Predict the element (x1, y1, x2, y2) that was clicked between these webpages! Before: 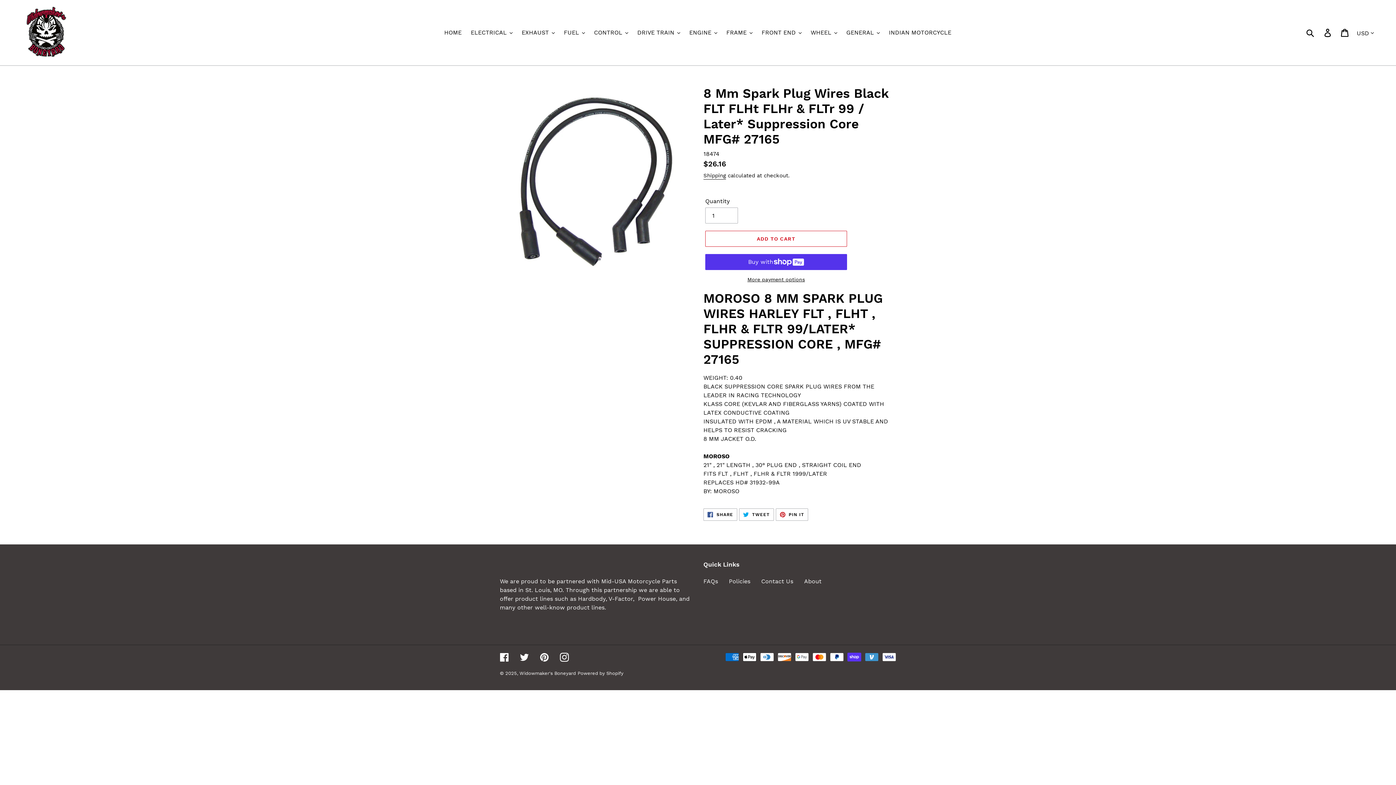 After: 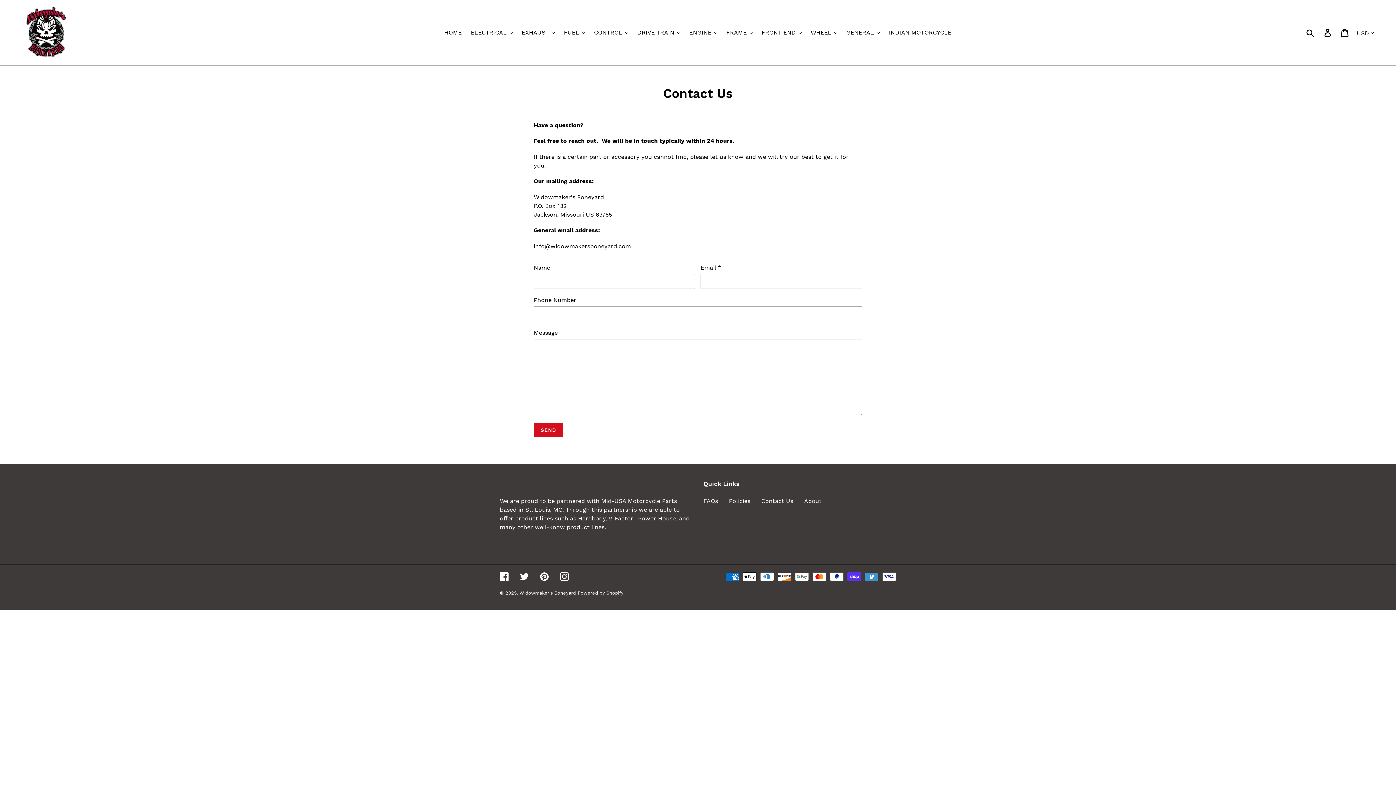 Action: bbox: (761, 578, 793, 585) label: Contact Us